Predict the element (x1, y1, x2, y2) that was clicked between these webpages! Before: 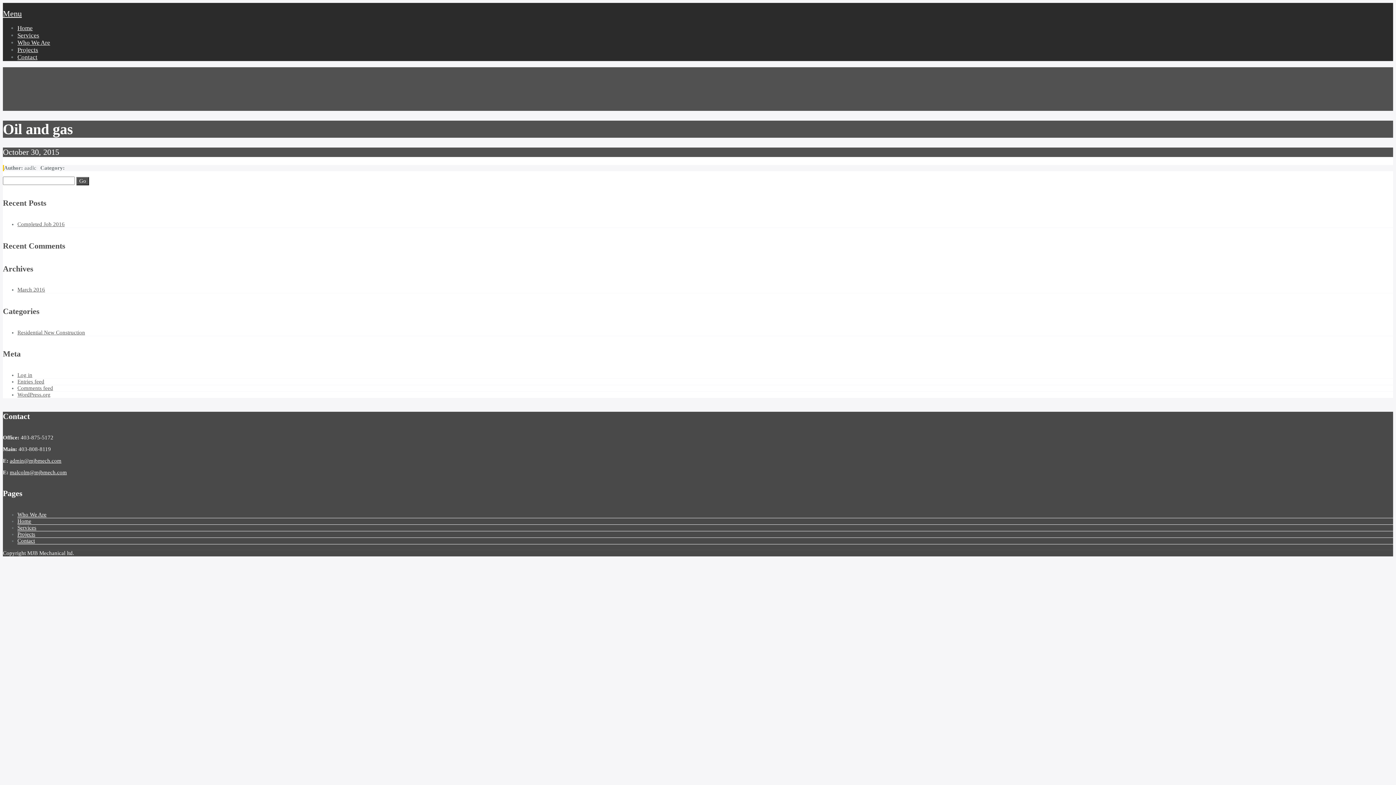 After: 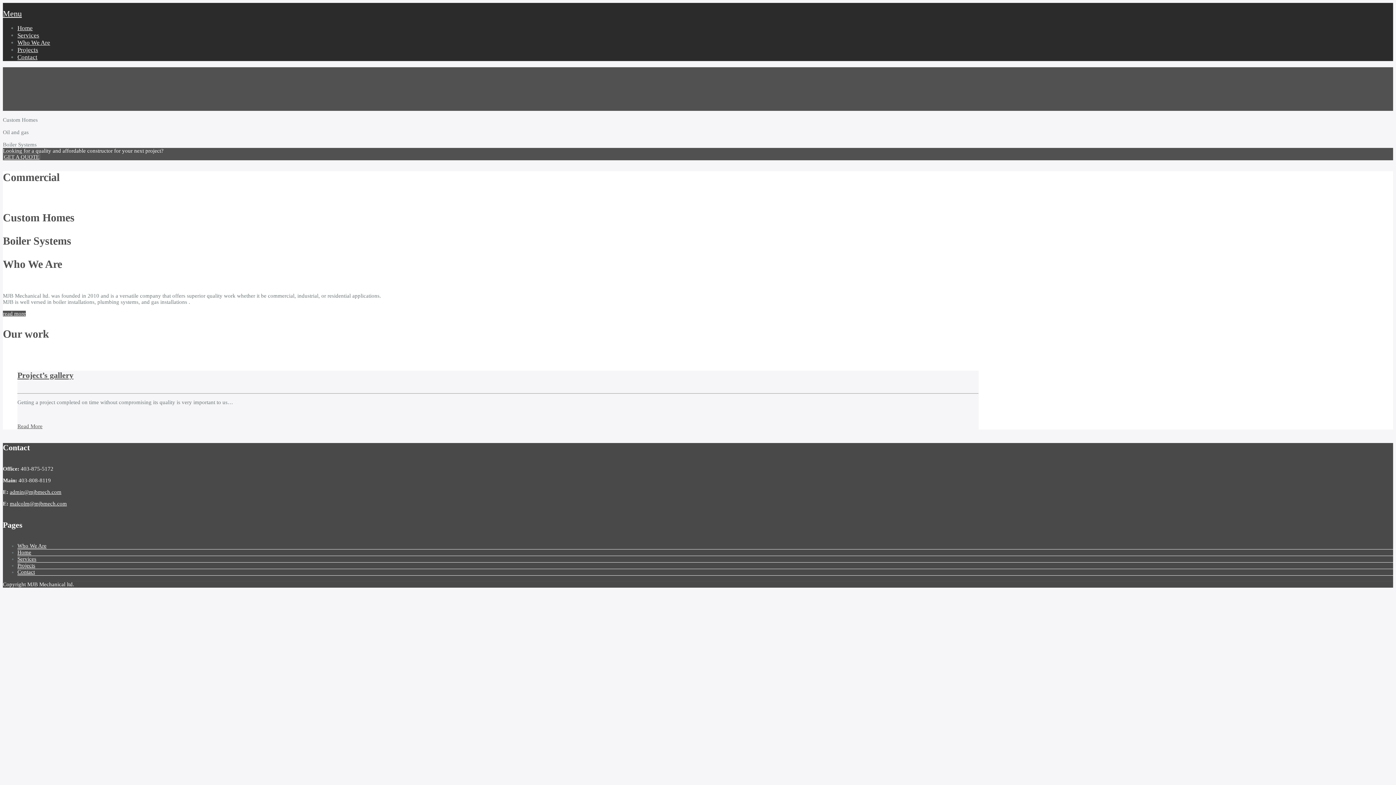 Action: label: Home bbox: (17, 24, 32, 31)